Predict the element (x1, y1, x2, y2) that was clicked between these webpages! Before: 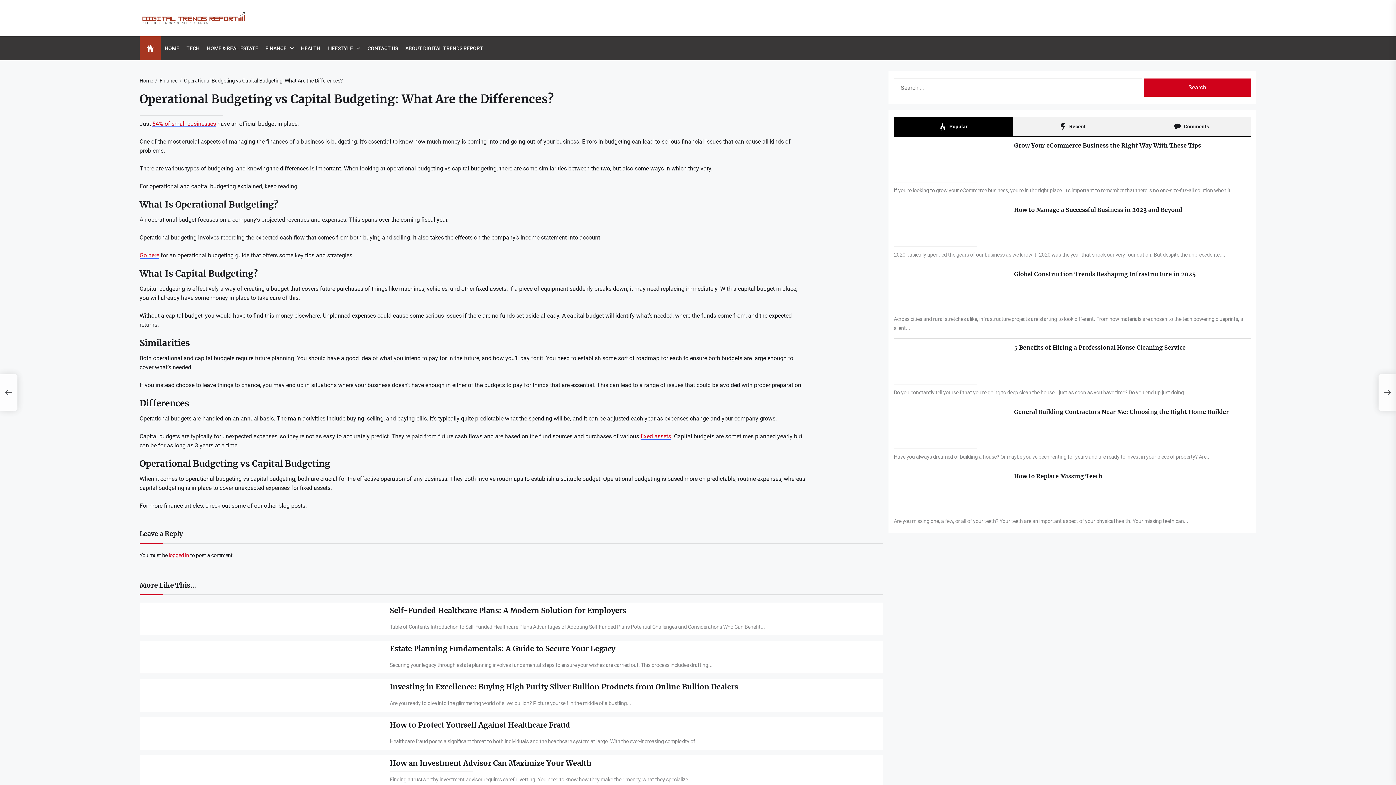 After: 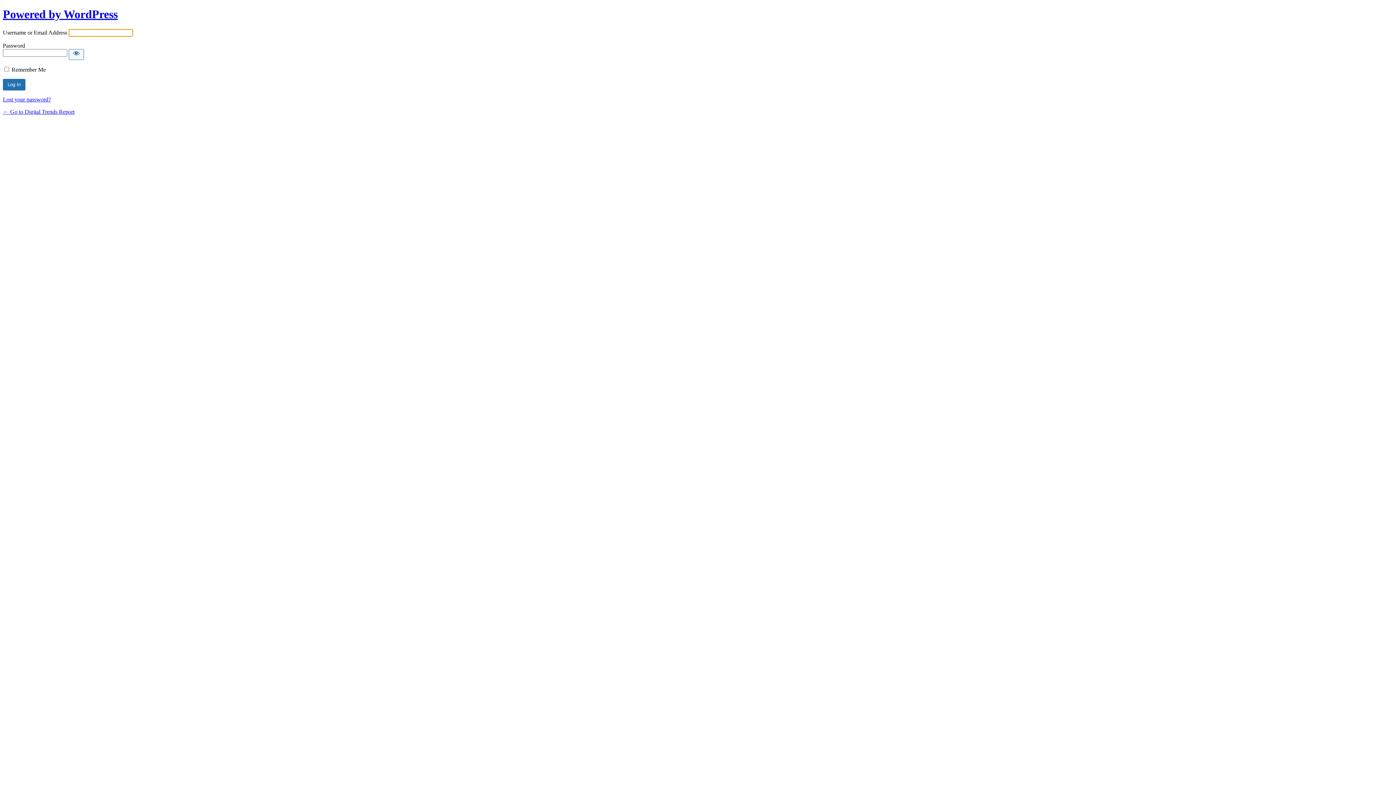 Action: bbox: (168, 552, 189, 558) label: logged in